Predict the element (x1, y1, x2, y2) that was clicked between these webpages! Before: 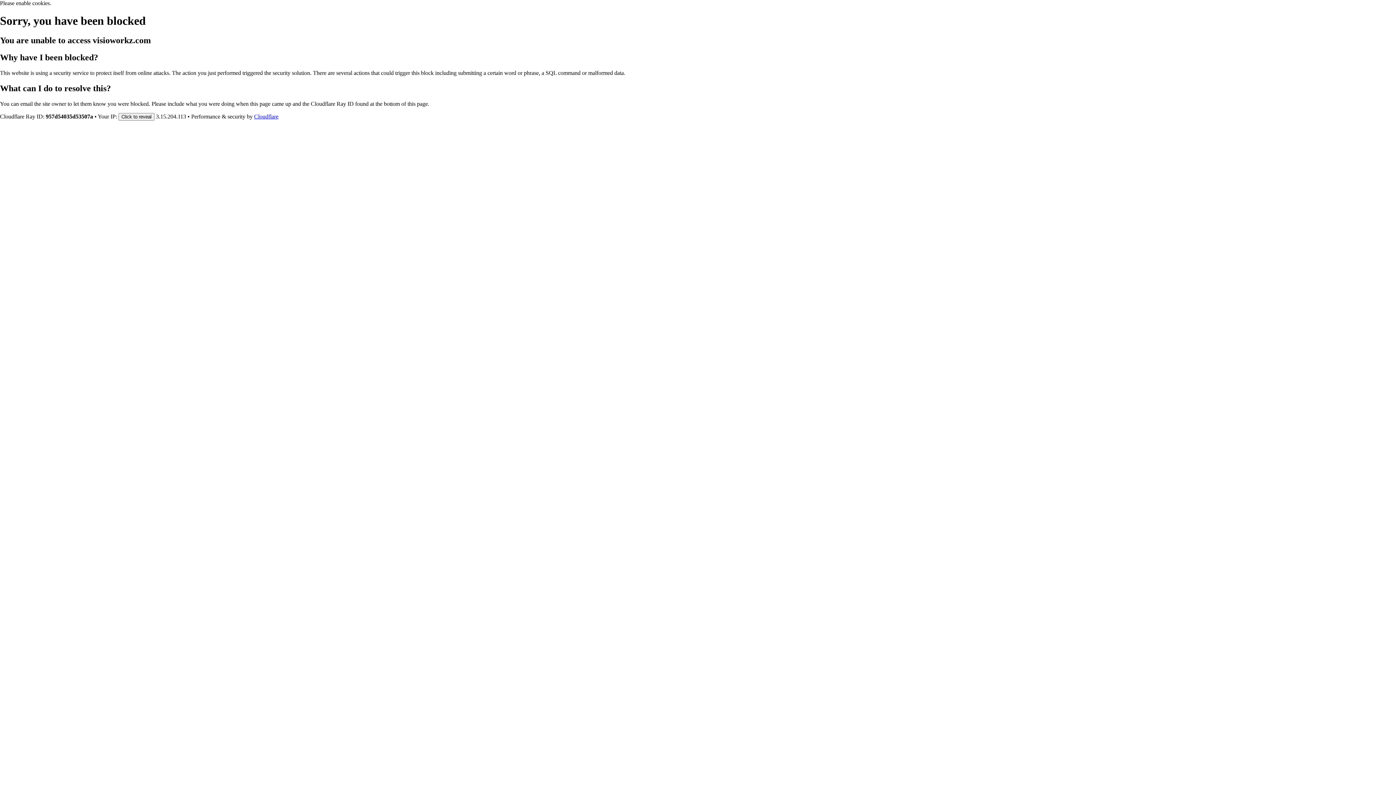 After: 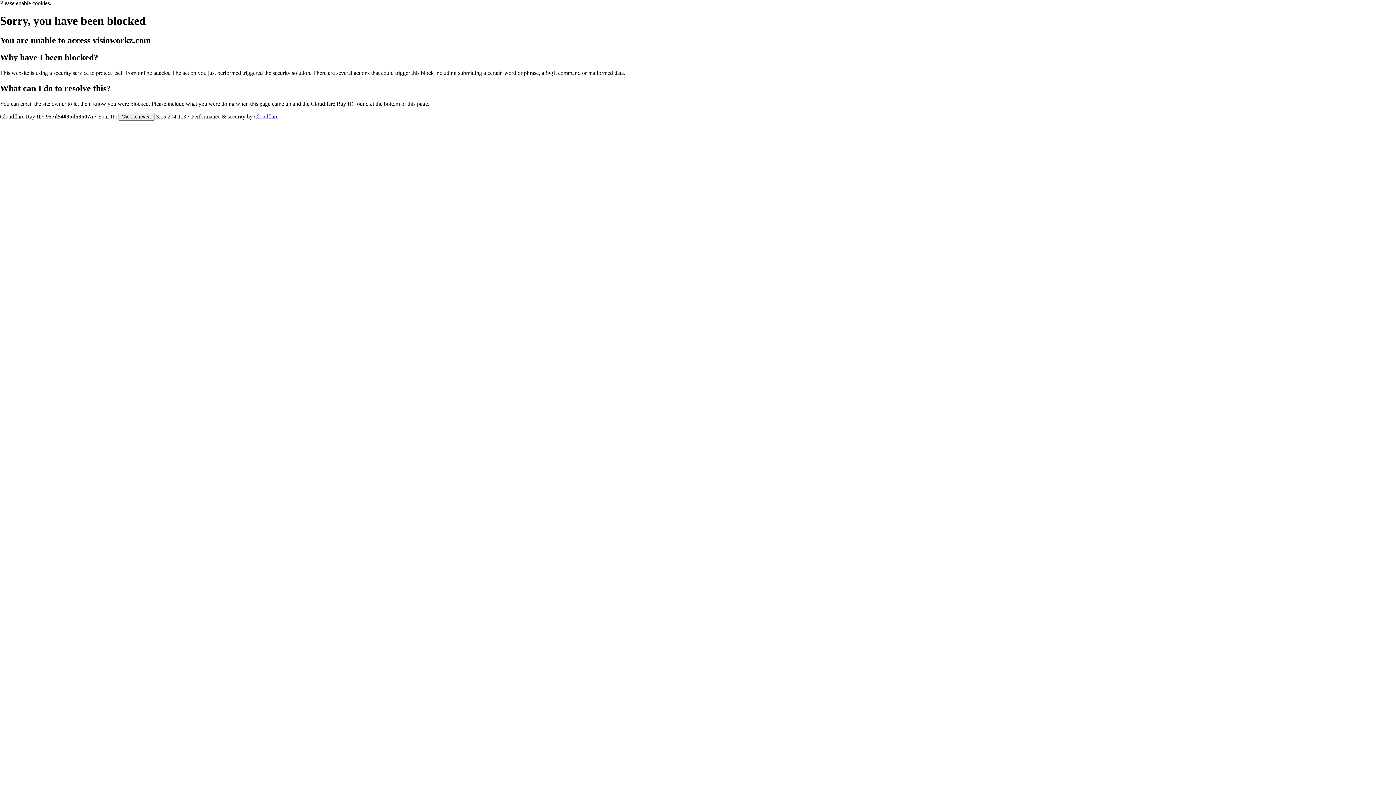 Action: bbox: (254, 113, 278, 119) label: Cloudflare